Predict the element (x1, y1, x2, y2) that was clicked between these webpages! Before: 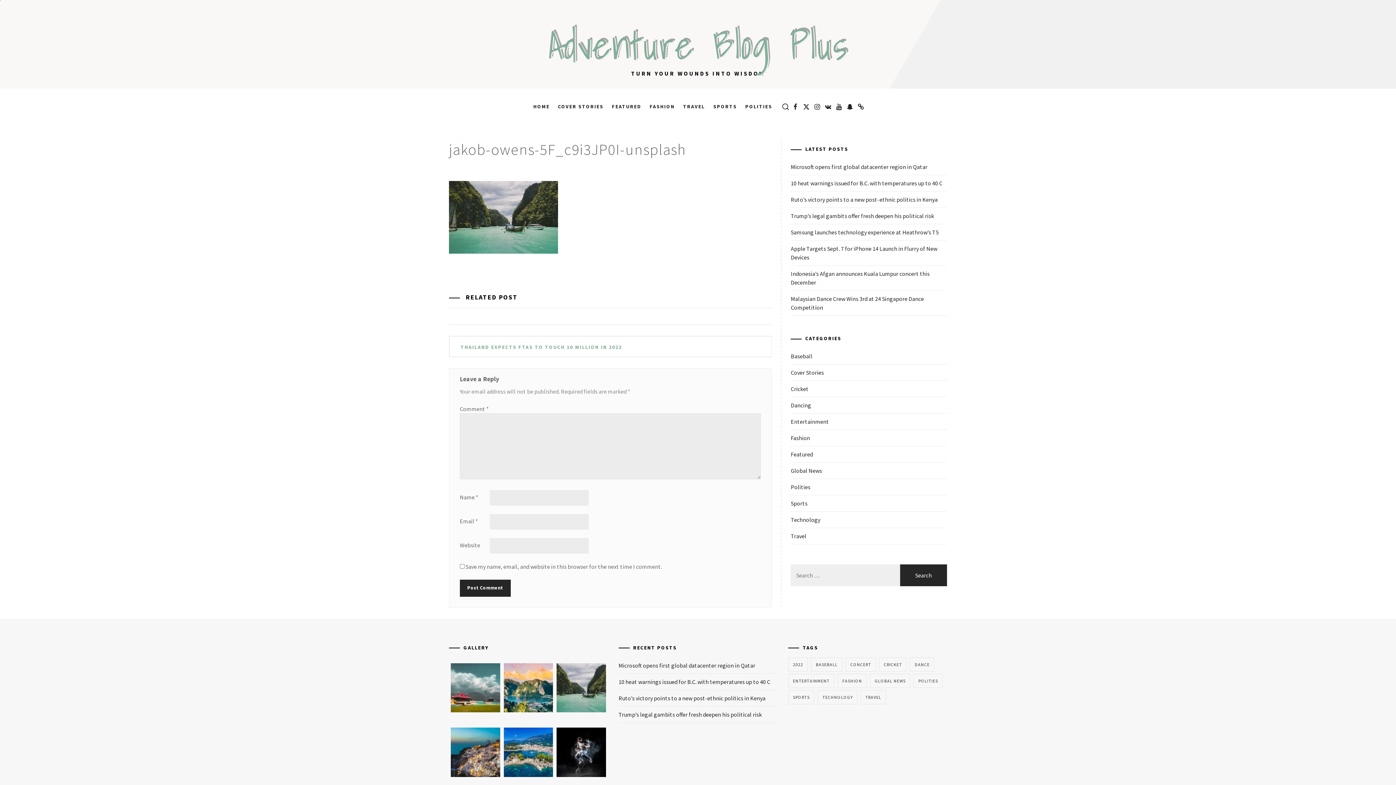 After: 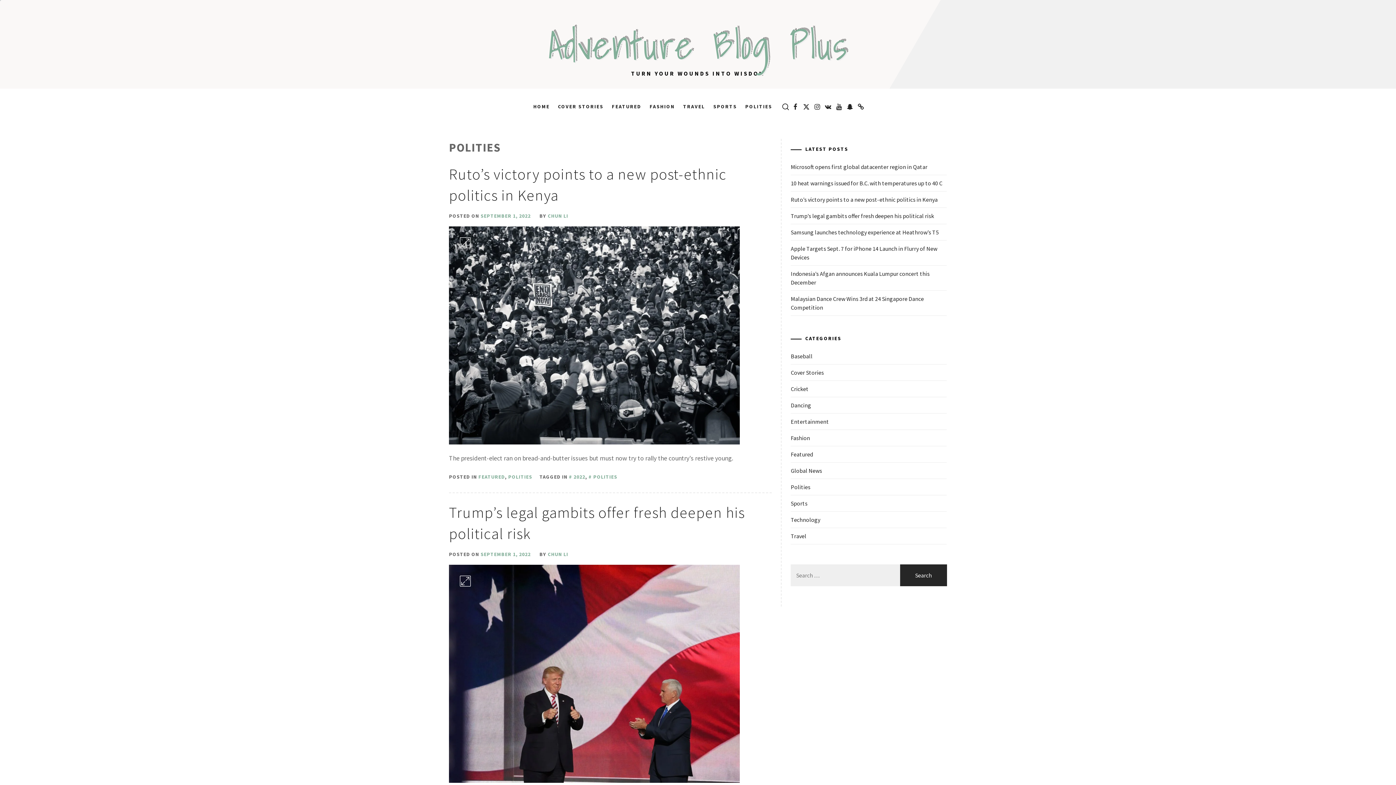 Action: bbox: (741, 88, 776, 124) label: POLITIES